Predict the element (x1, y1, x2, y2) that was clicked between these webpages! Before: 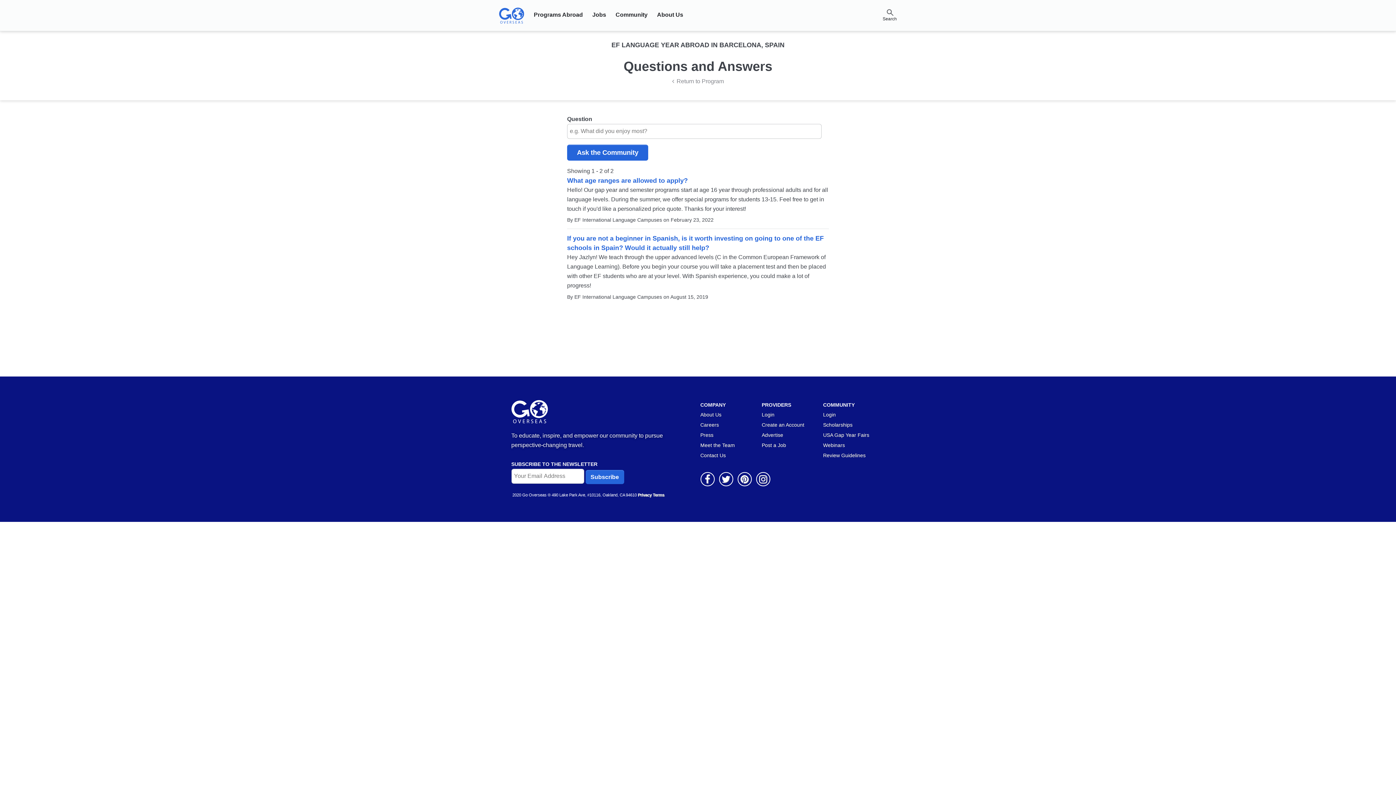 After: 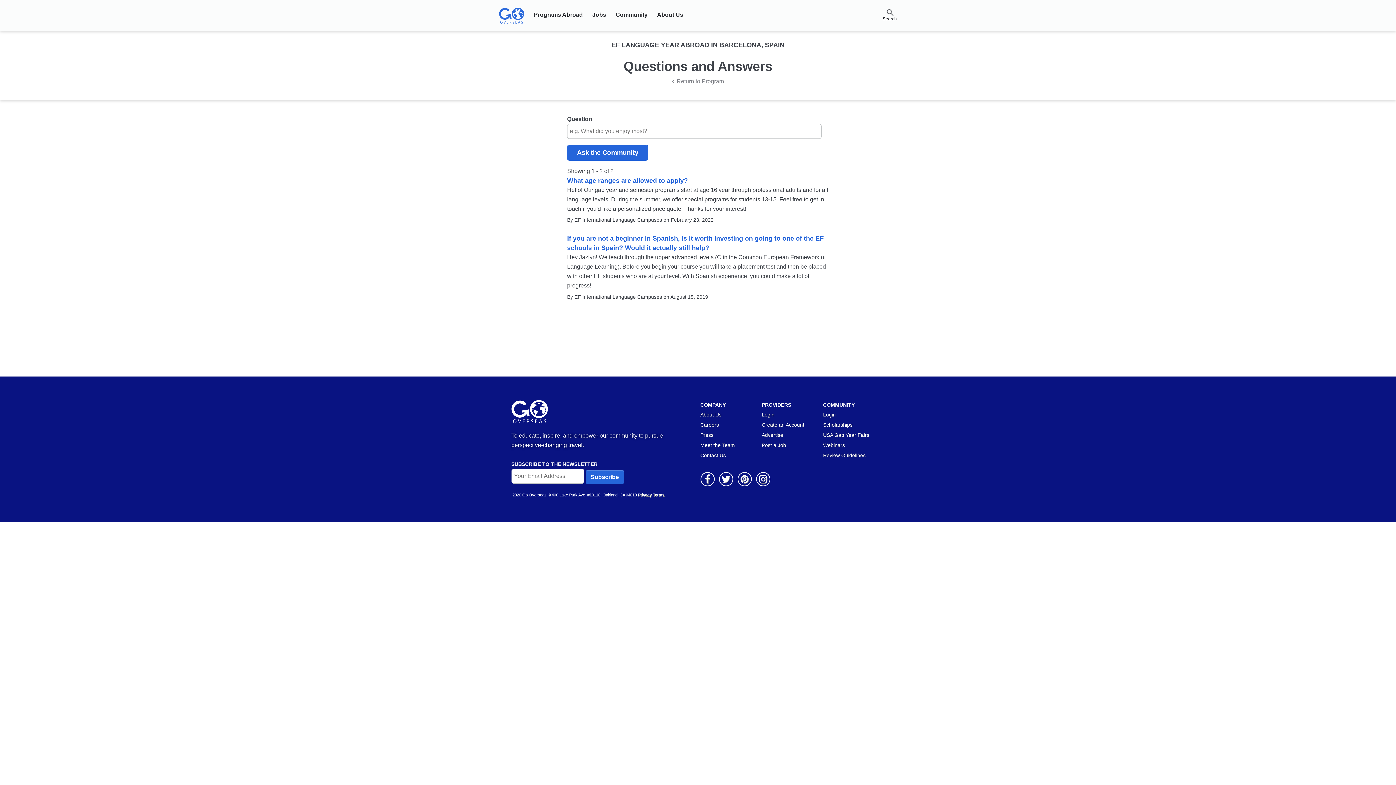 Action: bbox: (737, 472, 751, 486) label: 
Pinterest